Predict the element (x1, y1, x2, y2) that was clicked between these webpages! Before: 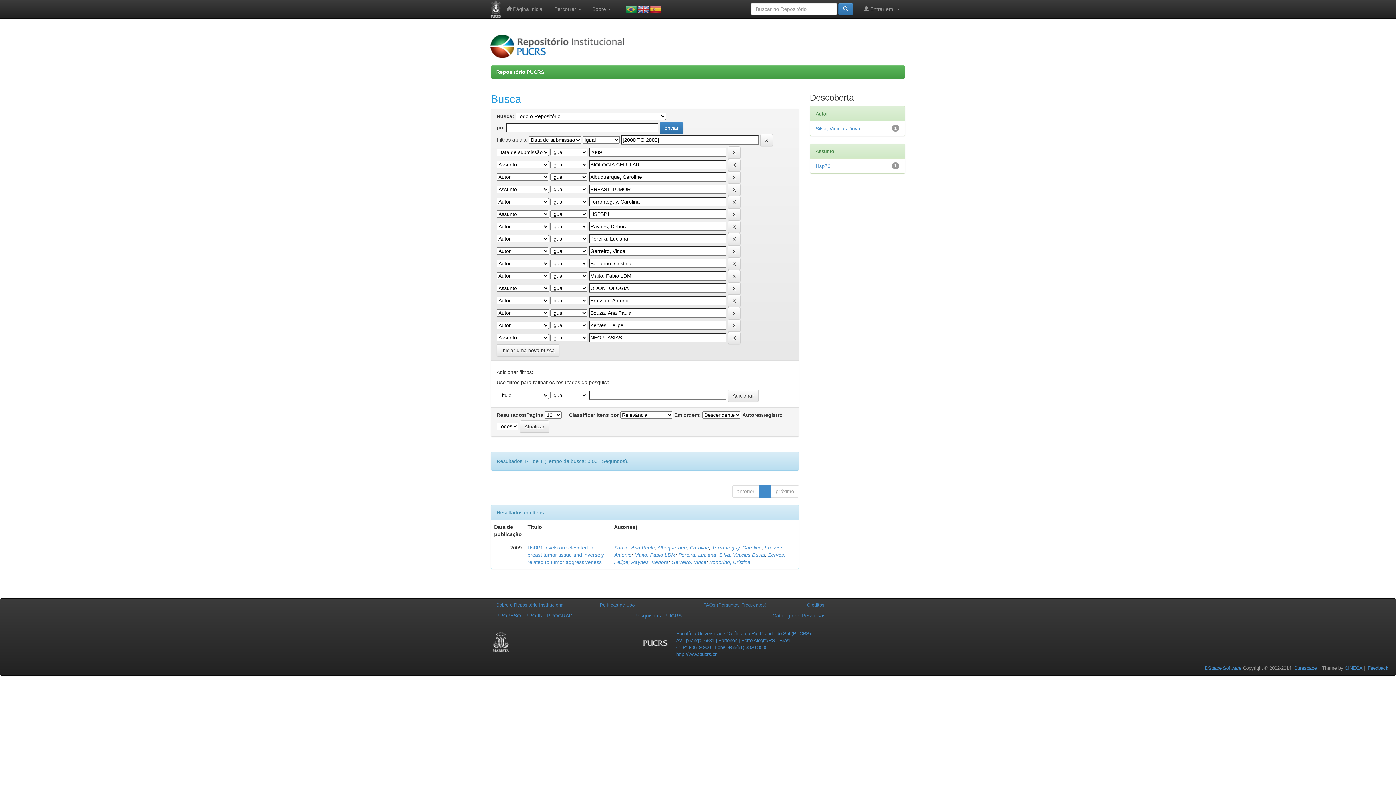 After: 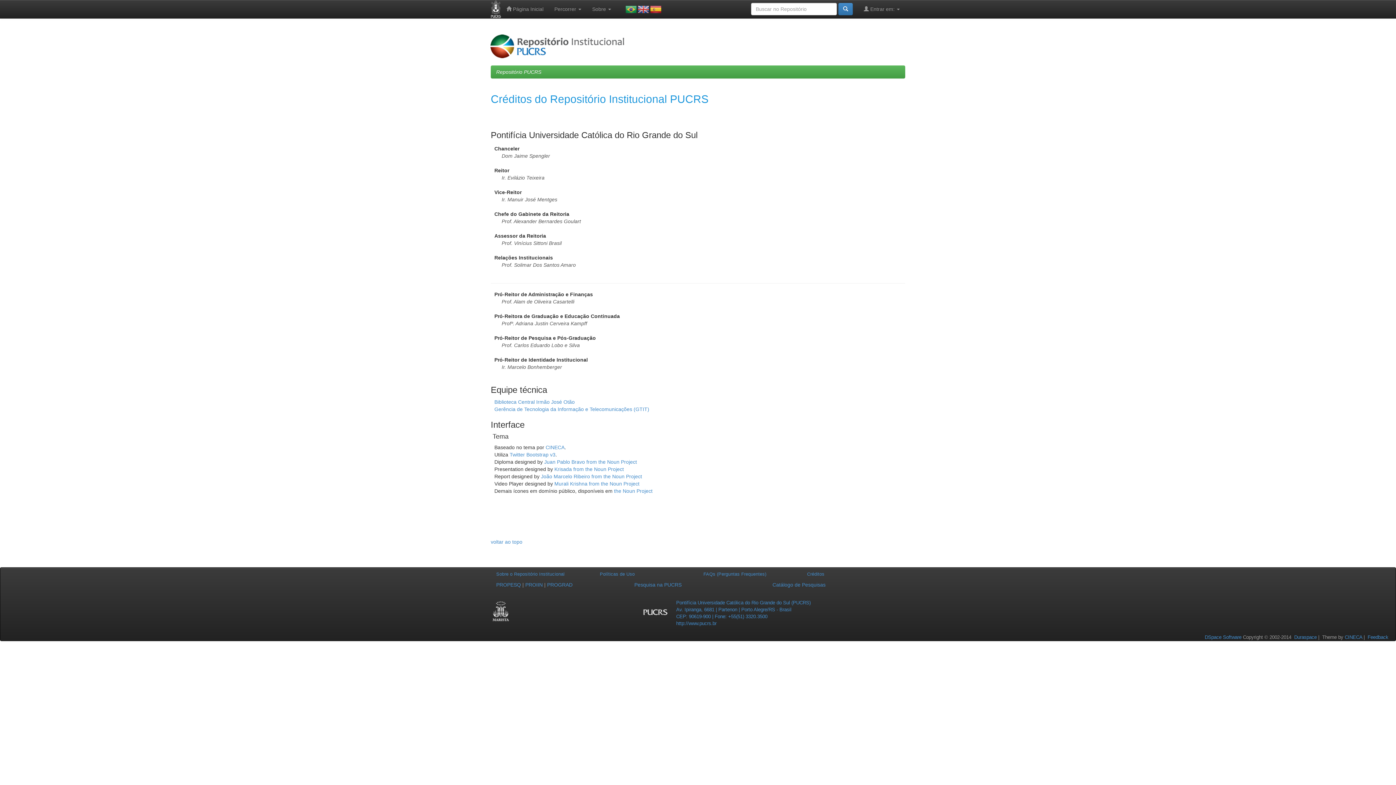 Action: bbox: (807, 602, 824, 608) label: Créditos